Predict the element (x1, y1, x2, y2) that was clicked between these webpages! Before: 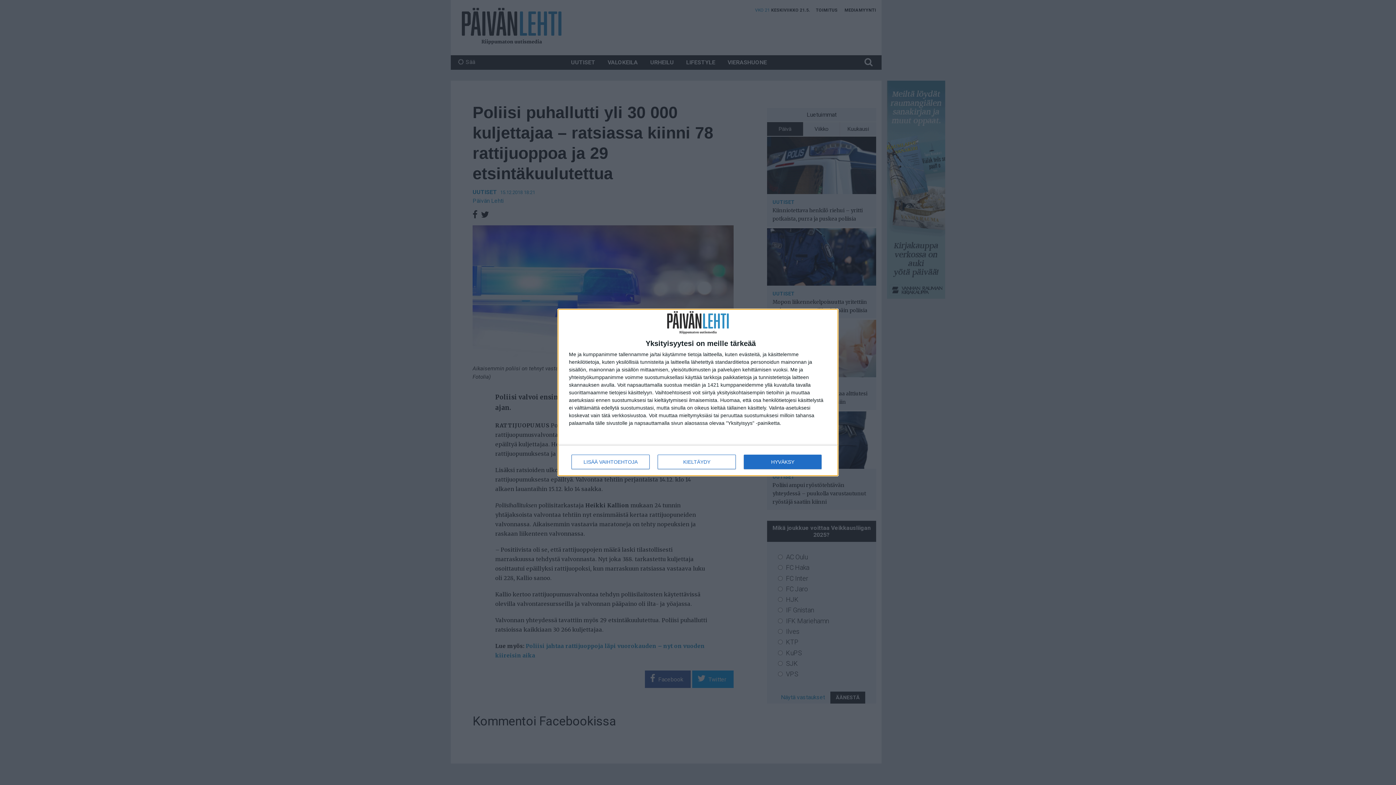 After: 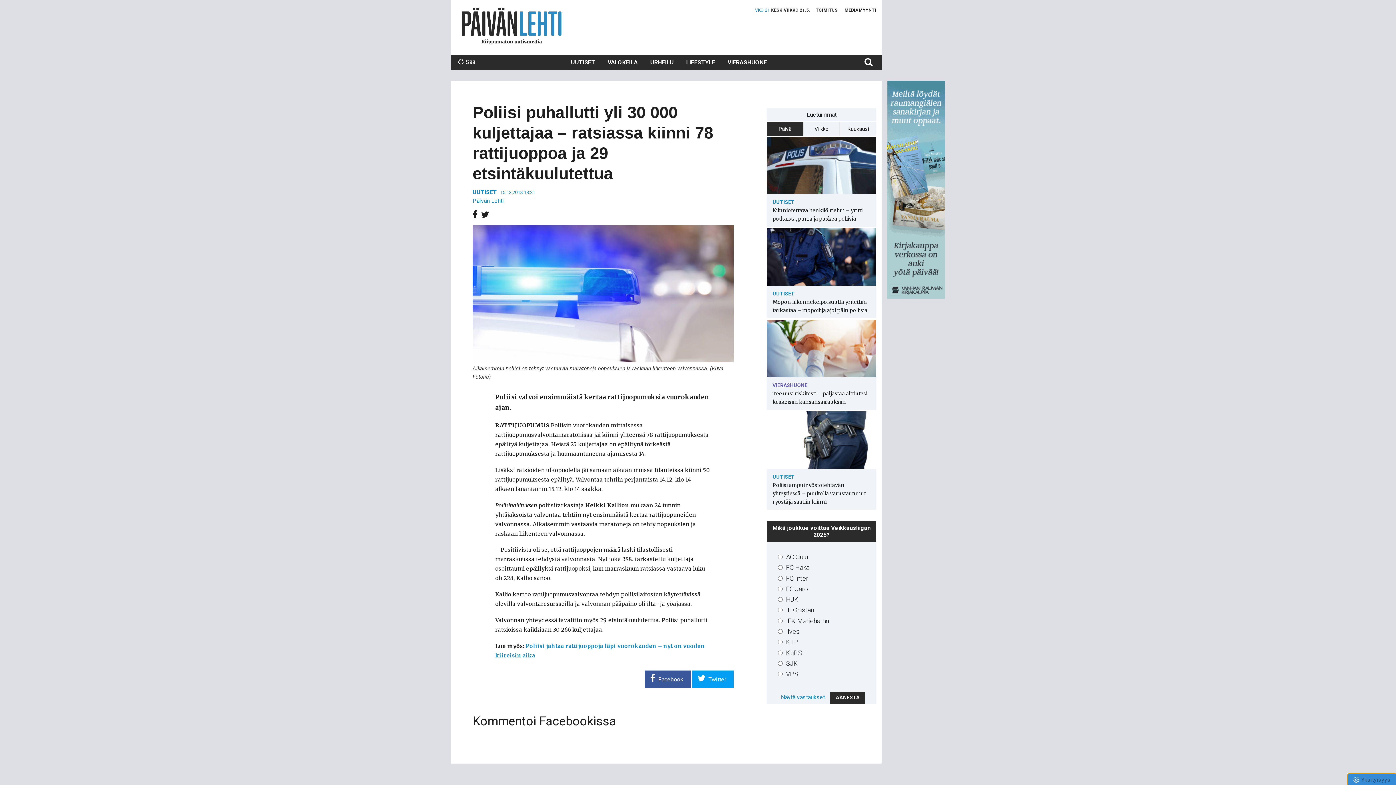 Action: bbox: (657, 454, 736, 469) label: KIELTÄYDY